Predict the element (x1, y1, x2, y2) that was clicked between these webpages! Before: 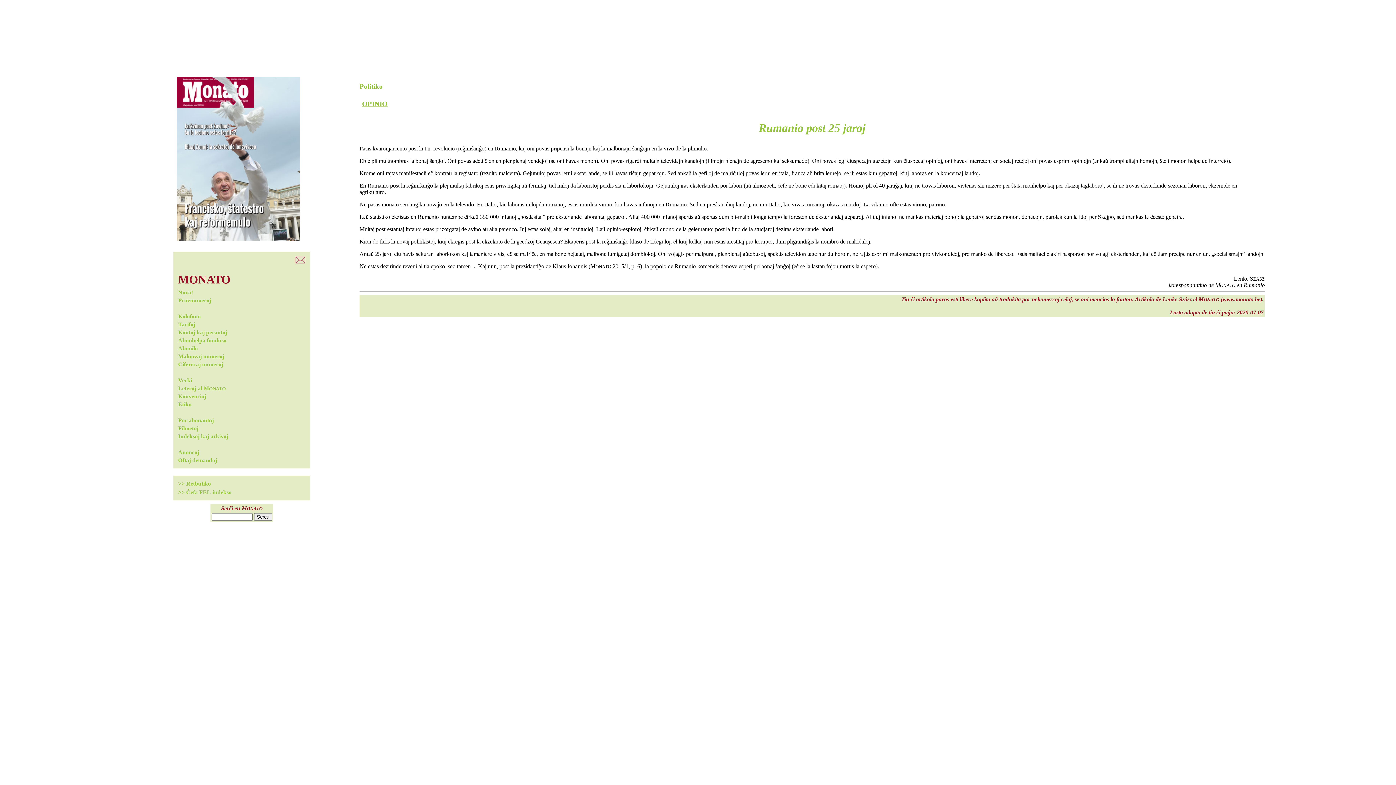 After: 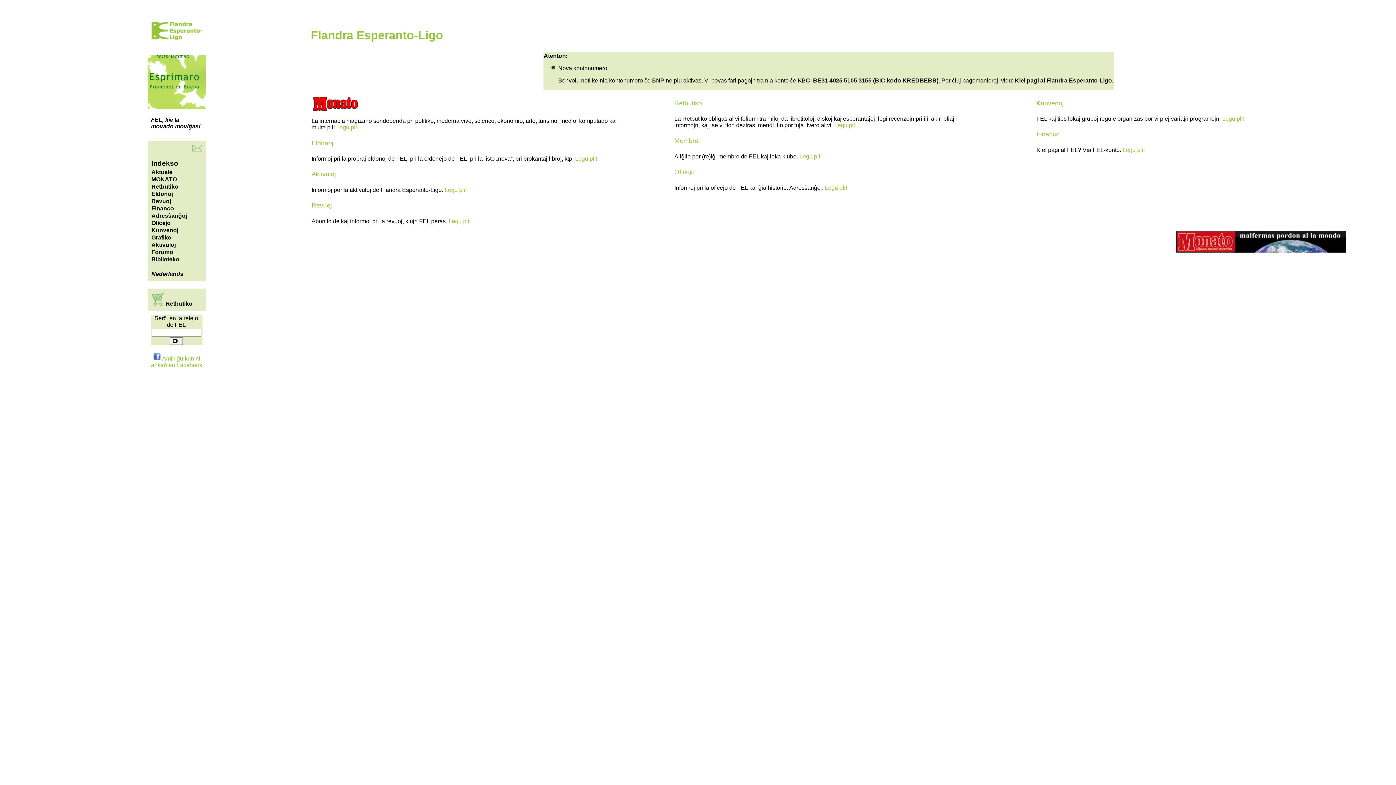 Action: bbox: (178, 489, 231, 495) label: >> Ĉefa FEL-indekso